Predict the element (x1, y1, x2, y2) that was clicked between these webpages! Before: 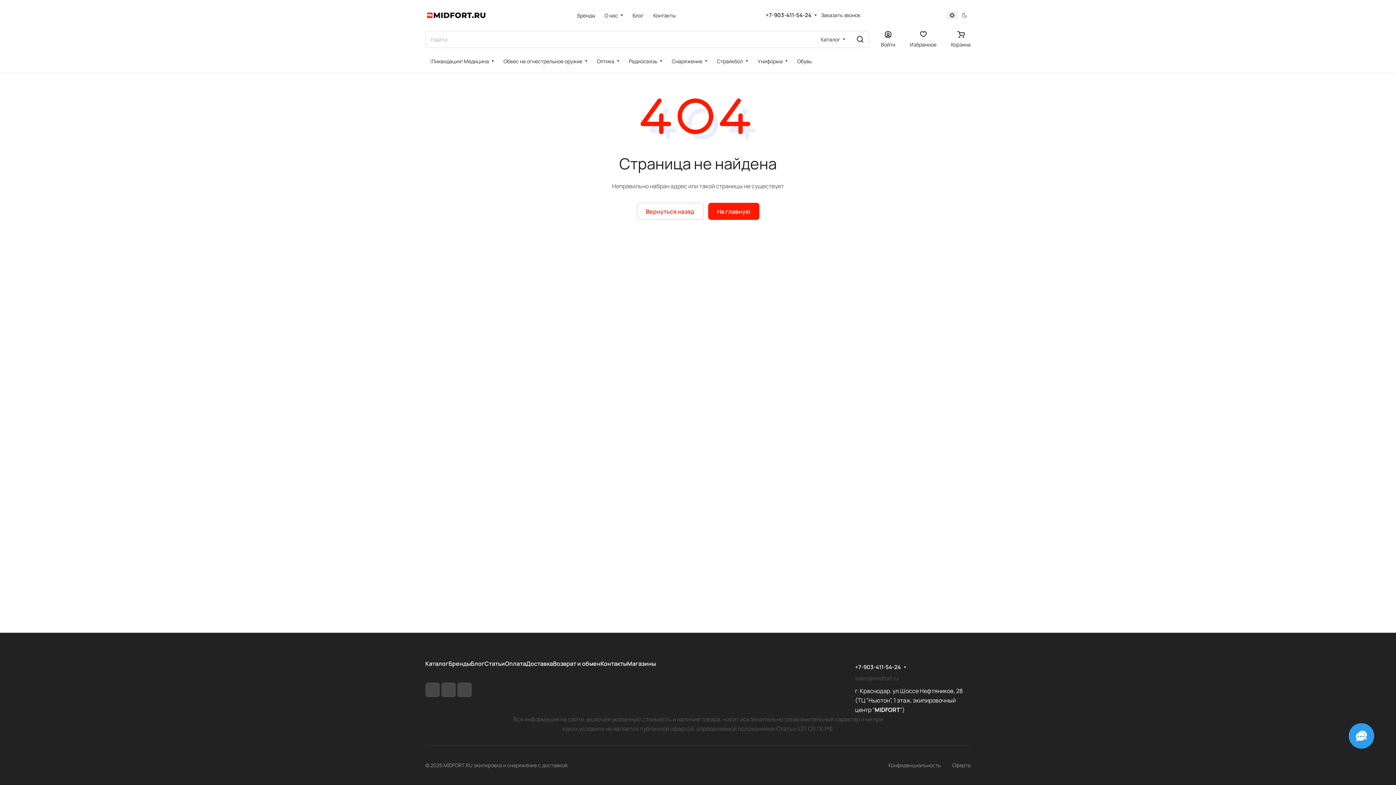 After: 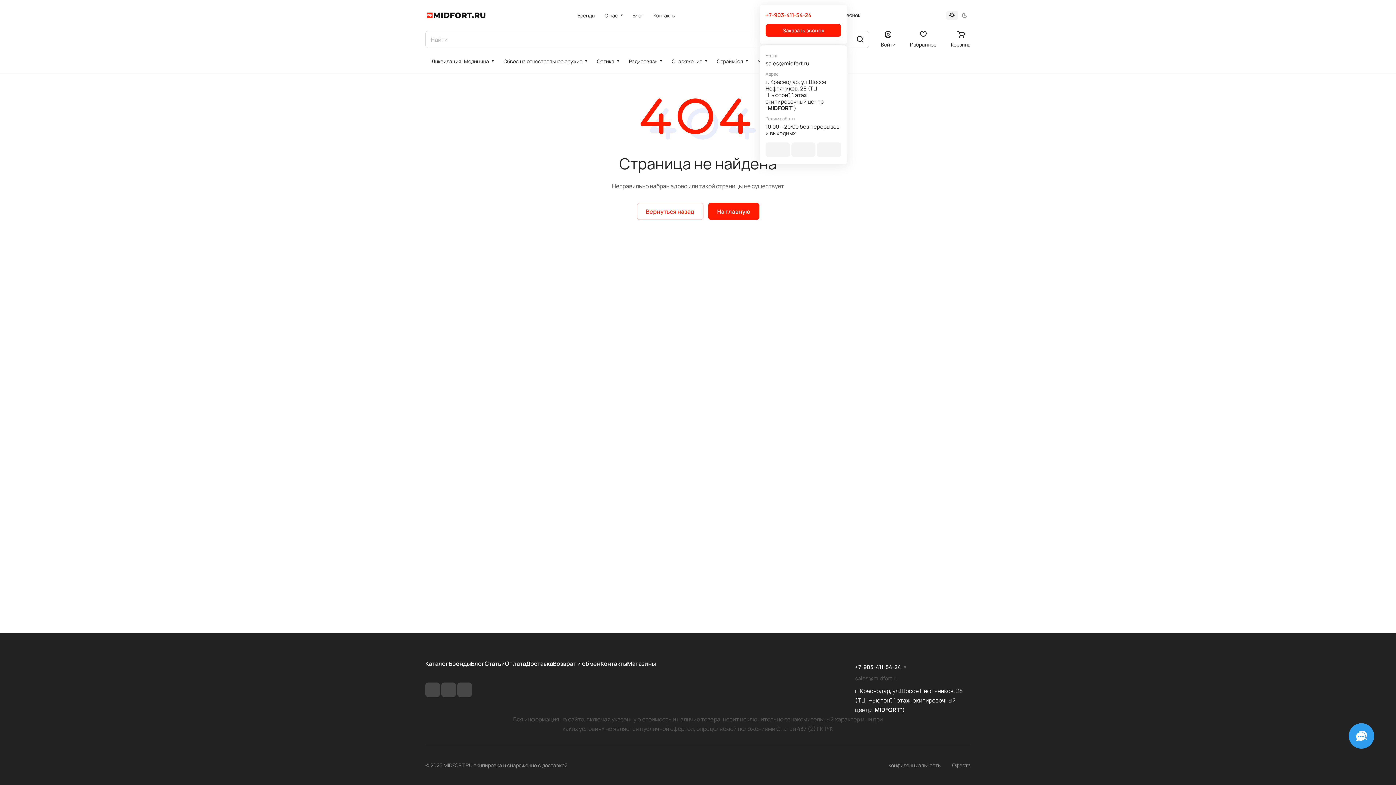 Action: bbox: (765, 12, 811, 18) label: +7-903-411-54-24